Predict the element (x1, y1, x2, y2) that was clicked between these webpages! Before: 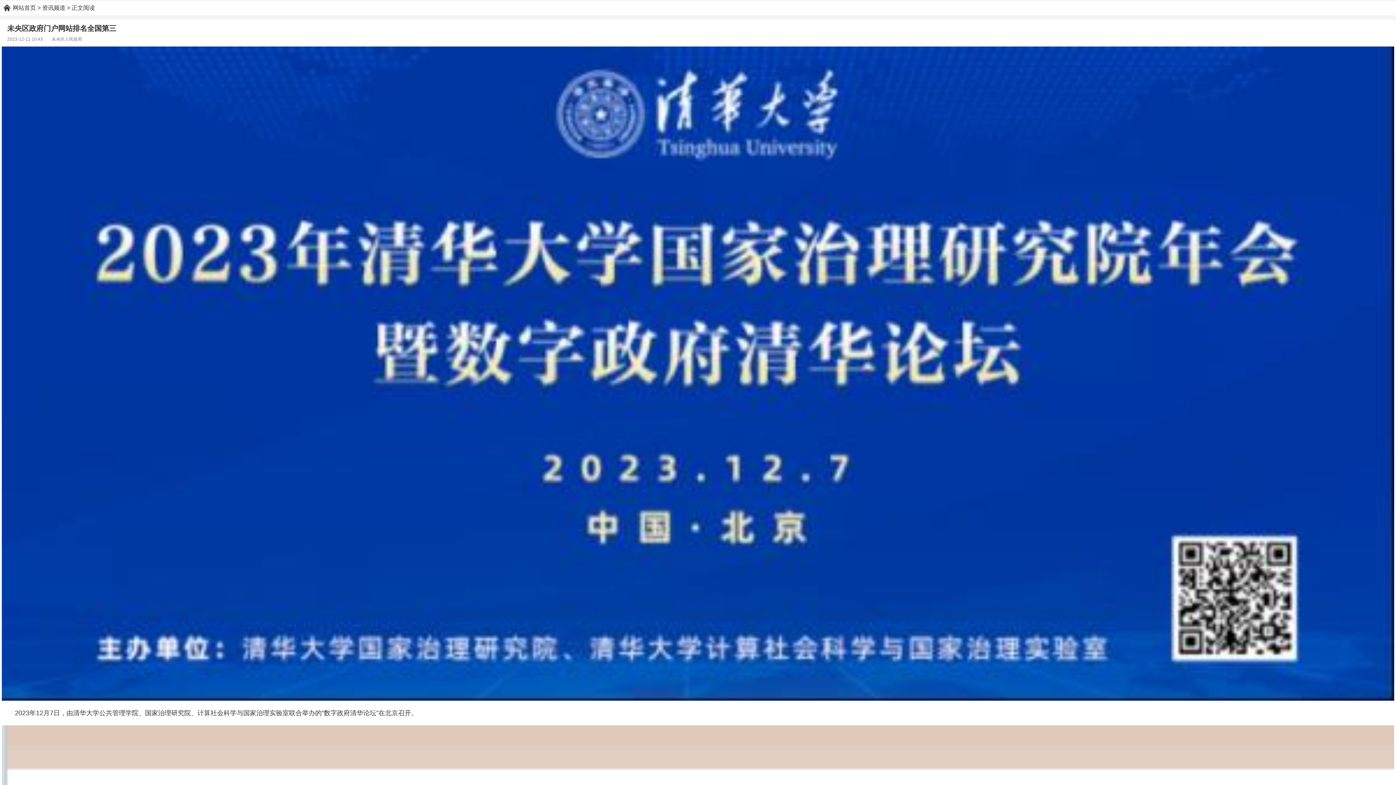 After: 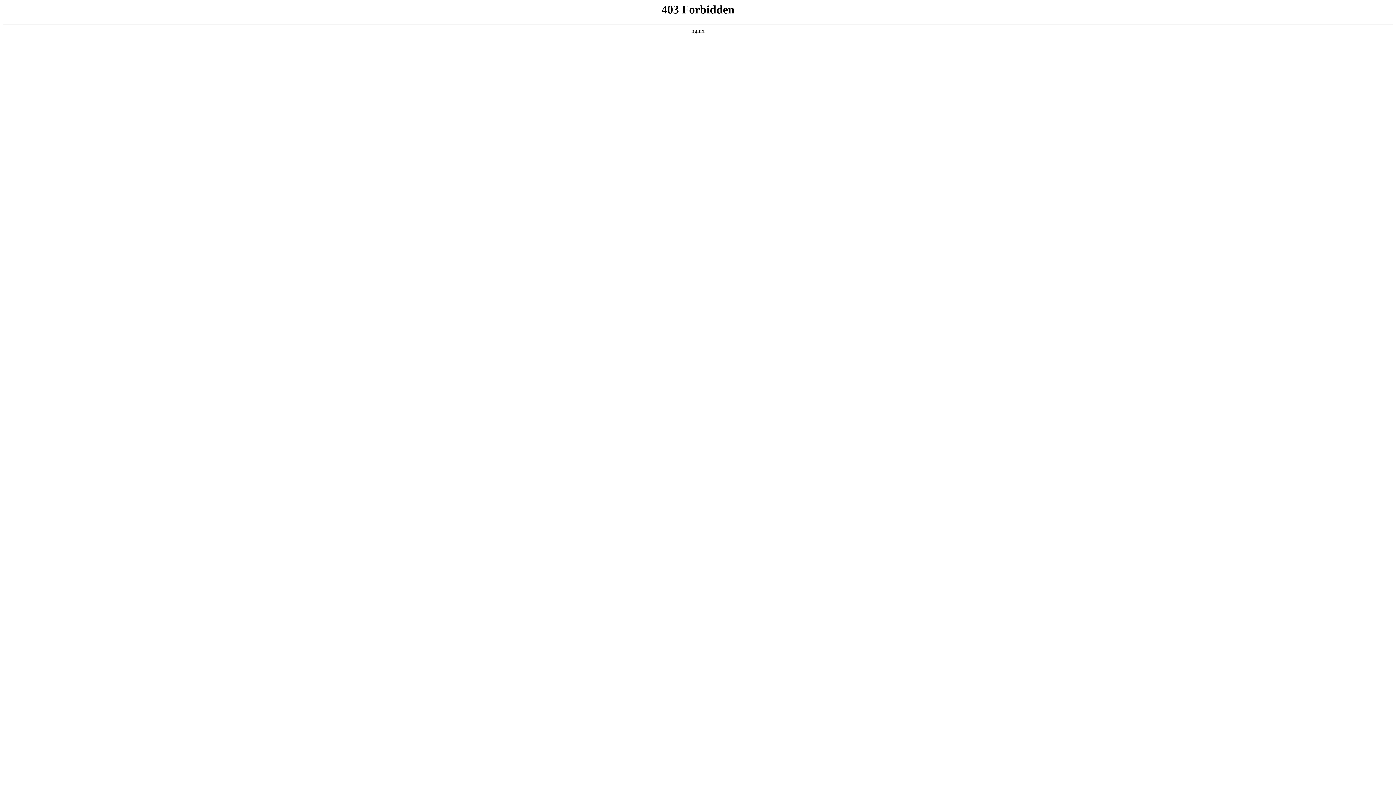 Action: bbox: (12, 4, 36, 10) label: 网站首页